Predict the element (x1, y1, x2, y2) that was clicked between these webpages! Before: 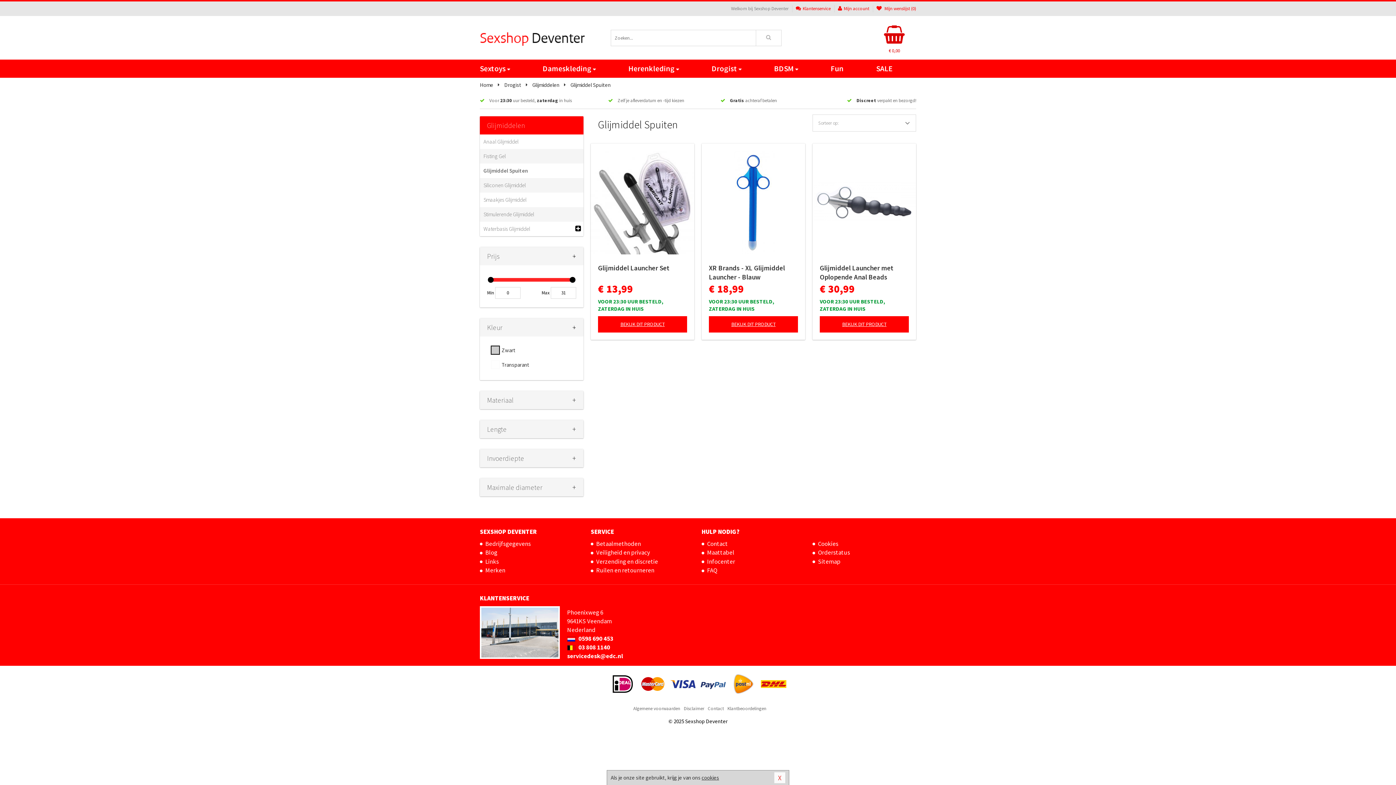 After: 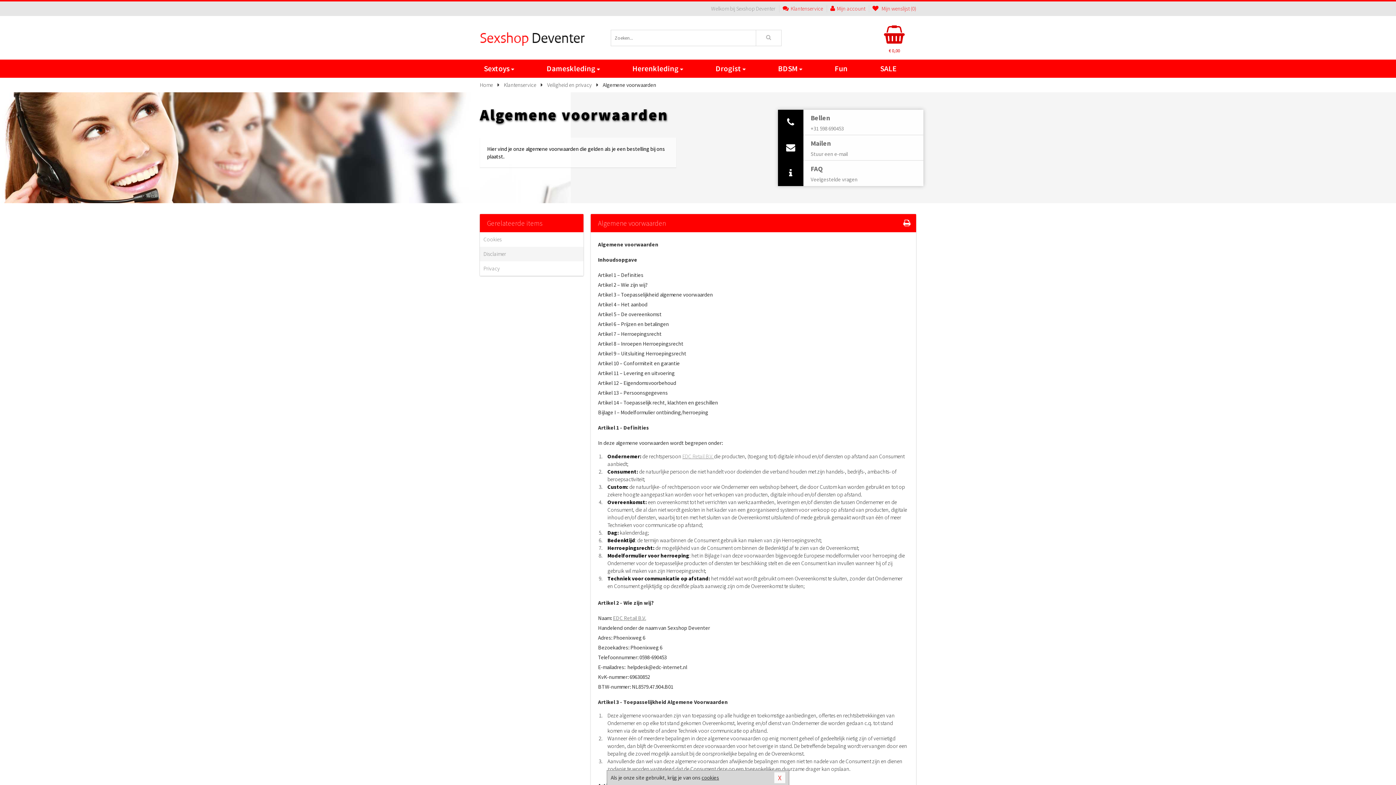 Action: label: Algemene voorwaarden bbox: (633, 704, 680, 713)